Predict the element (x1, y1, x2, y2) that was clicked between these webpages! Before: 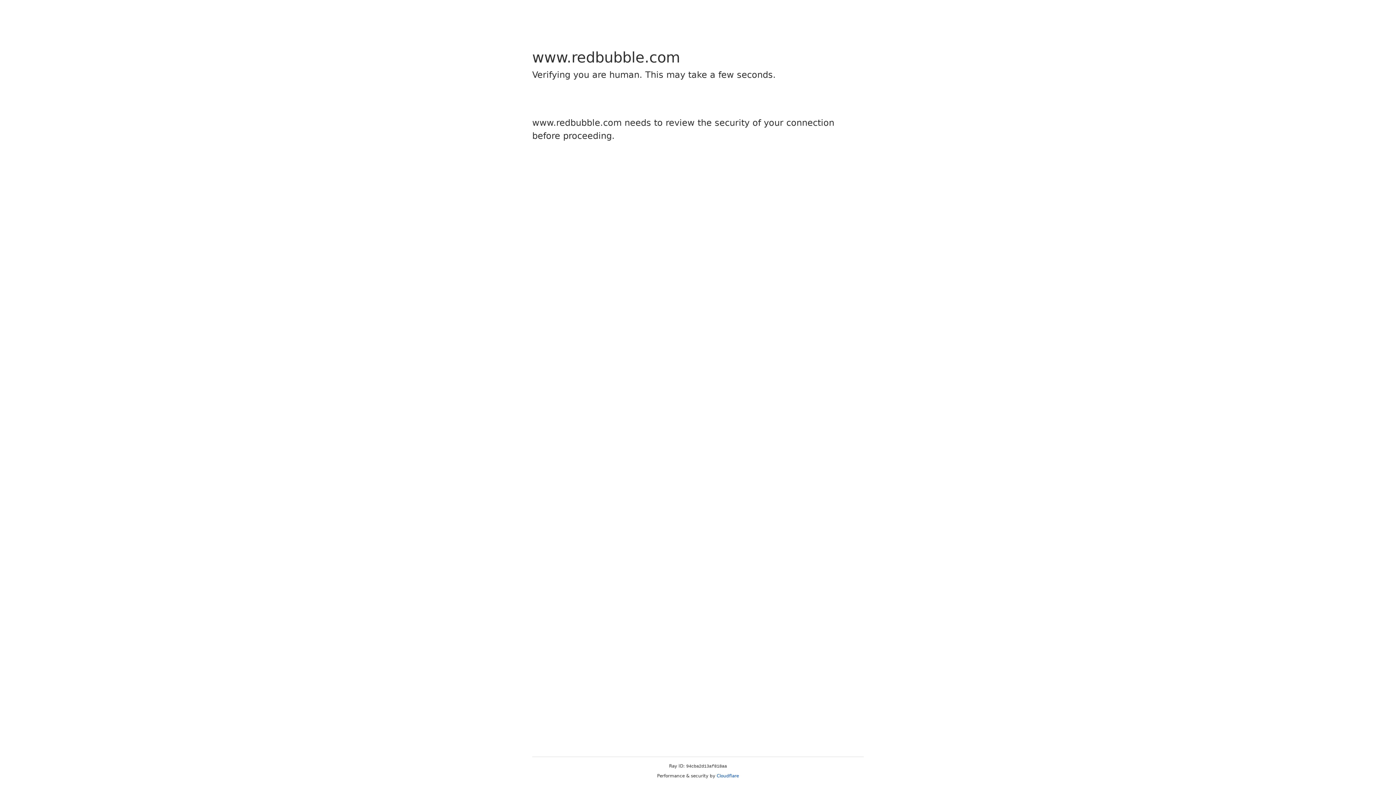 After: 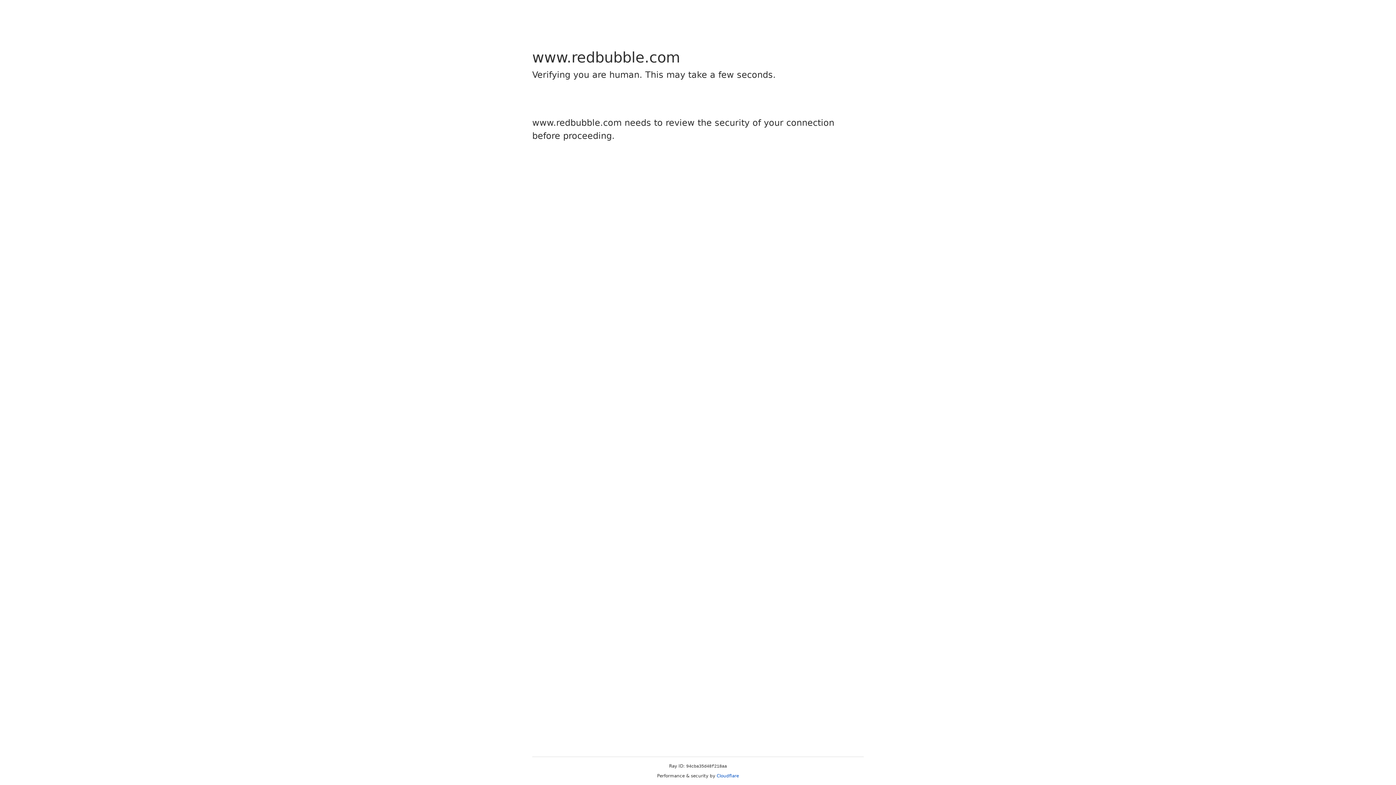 Action: bbox: (716, 773, 739, 778) label: Cloudflare